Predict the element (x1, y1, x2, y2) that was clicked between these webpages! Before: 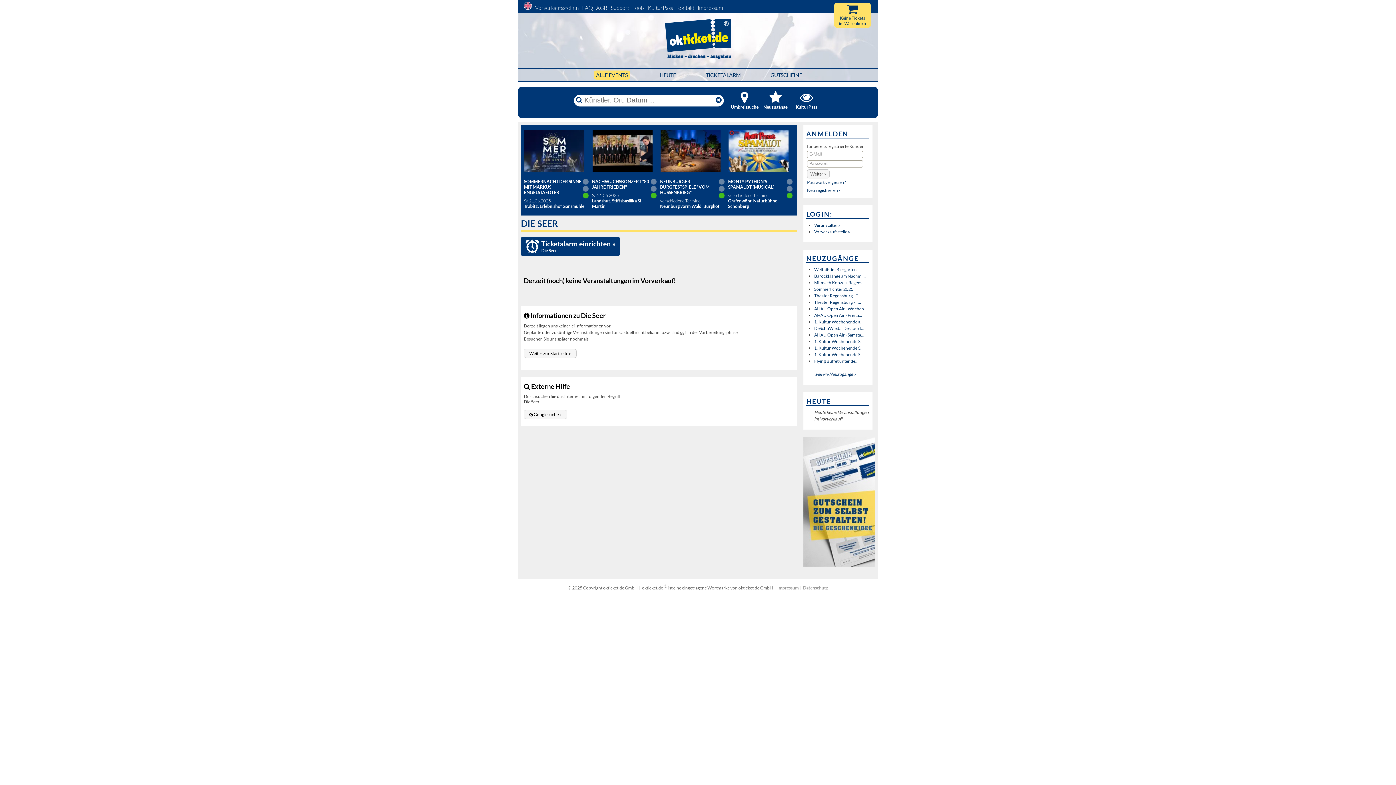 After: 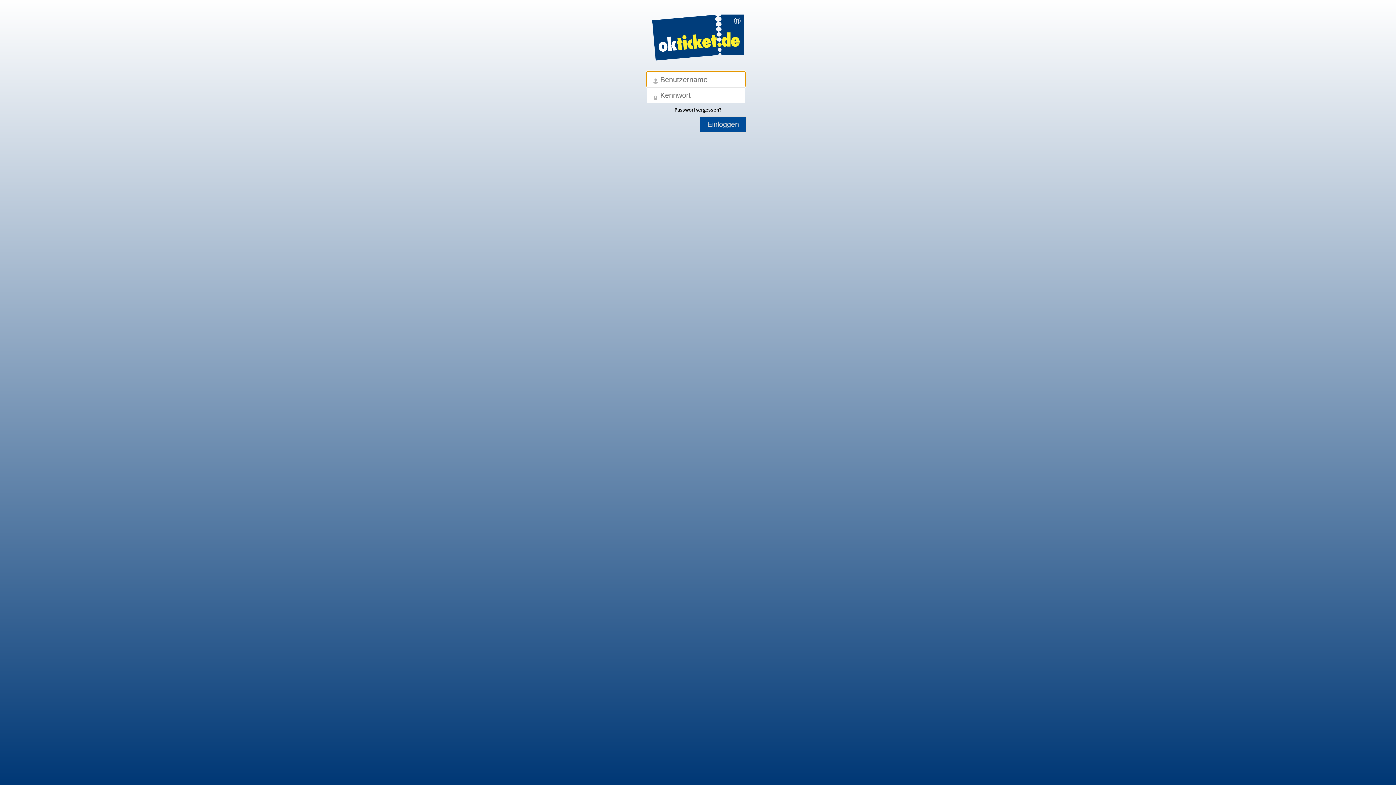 Action: label: Vorverkaufsstelle » bbox: (814, 229, 850, 234)